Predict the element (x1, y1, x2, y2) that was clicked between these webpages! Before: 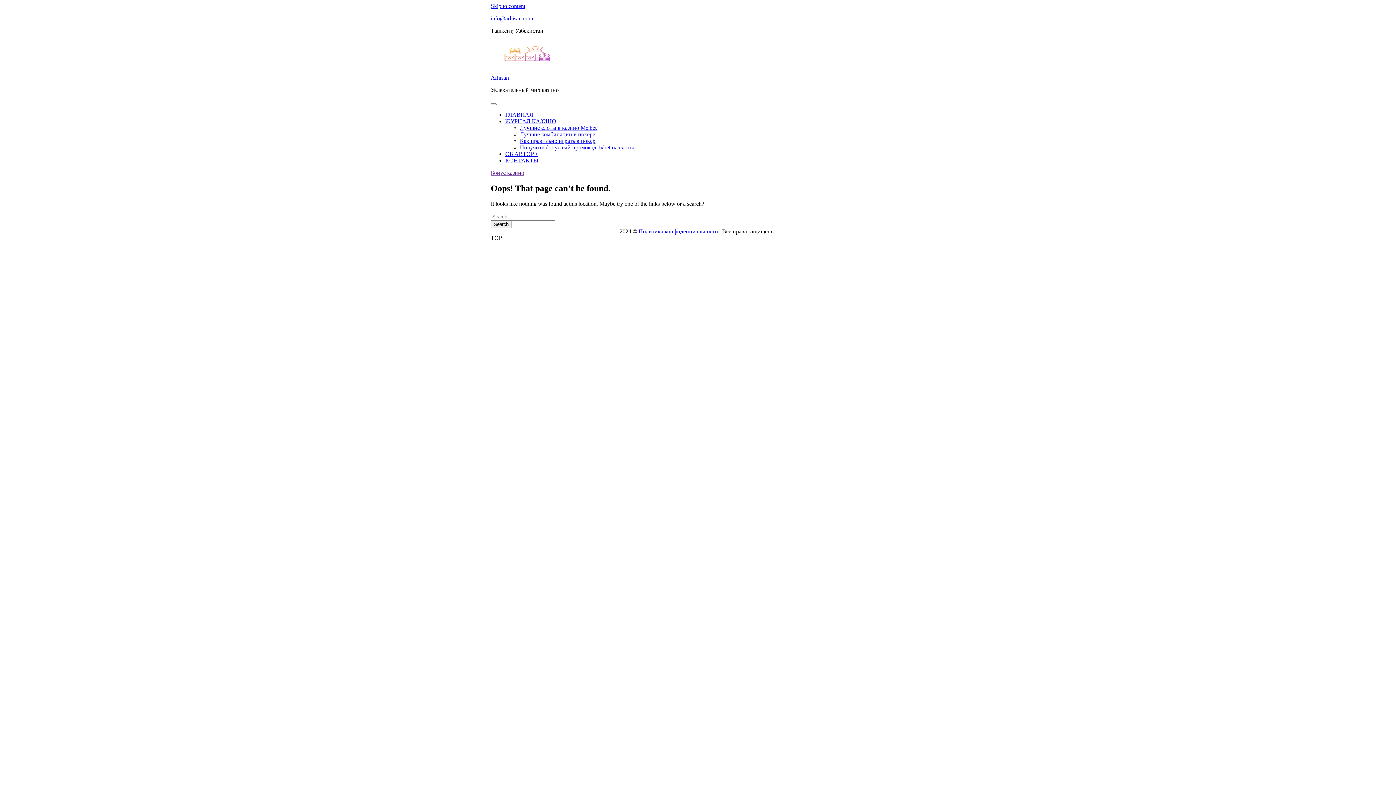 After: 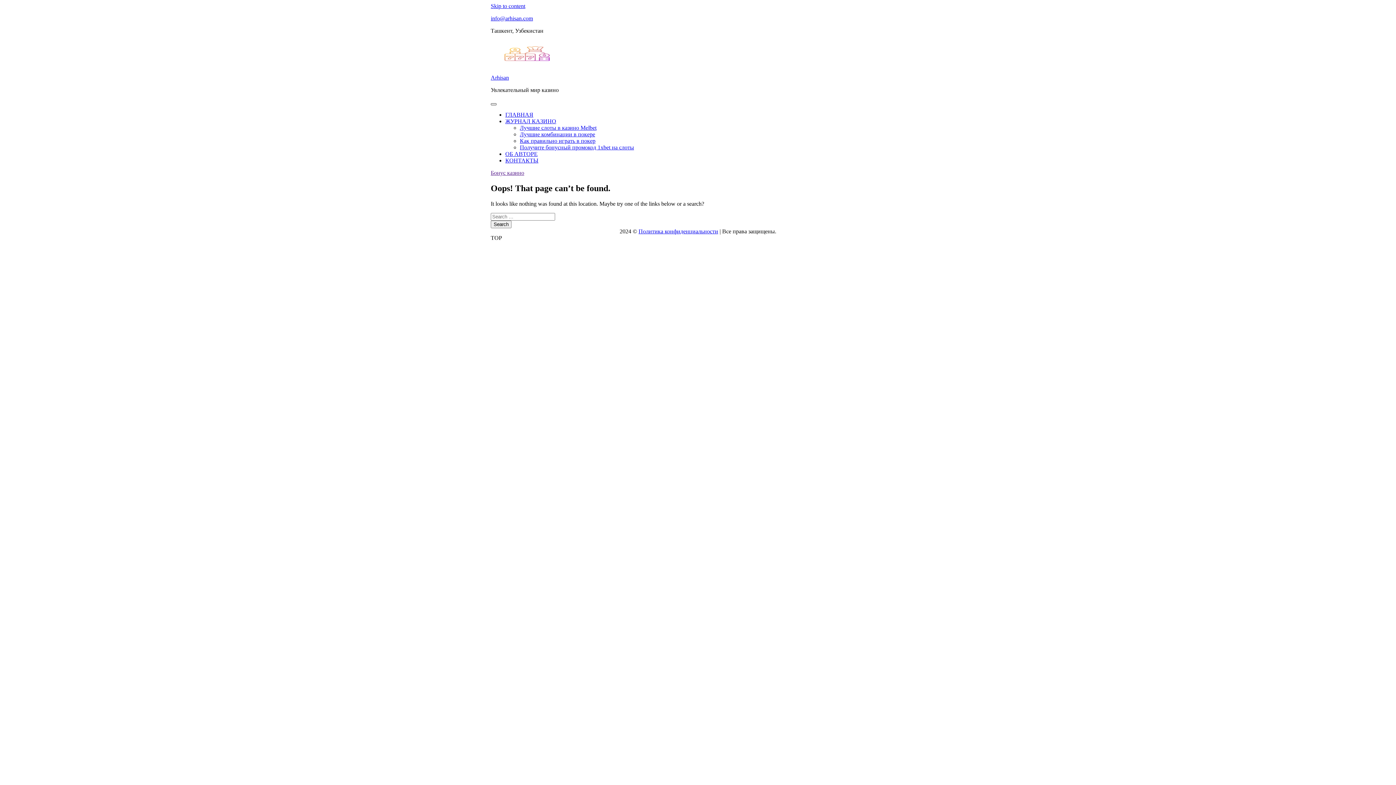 Action: bbox: (490, 103, 496, 105)